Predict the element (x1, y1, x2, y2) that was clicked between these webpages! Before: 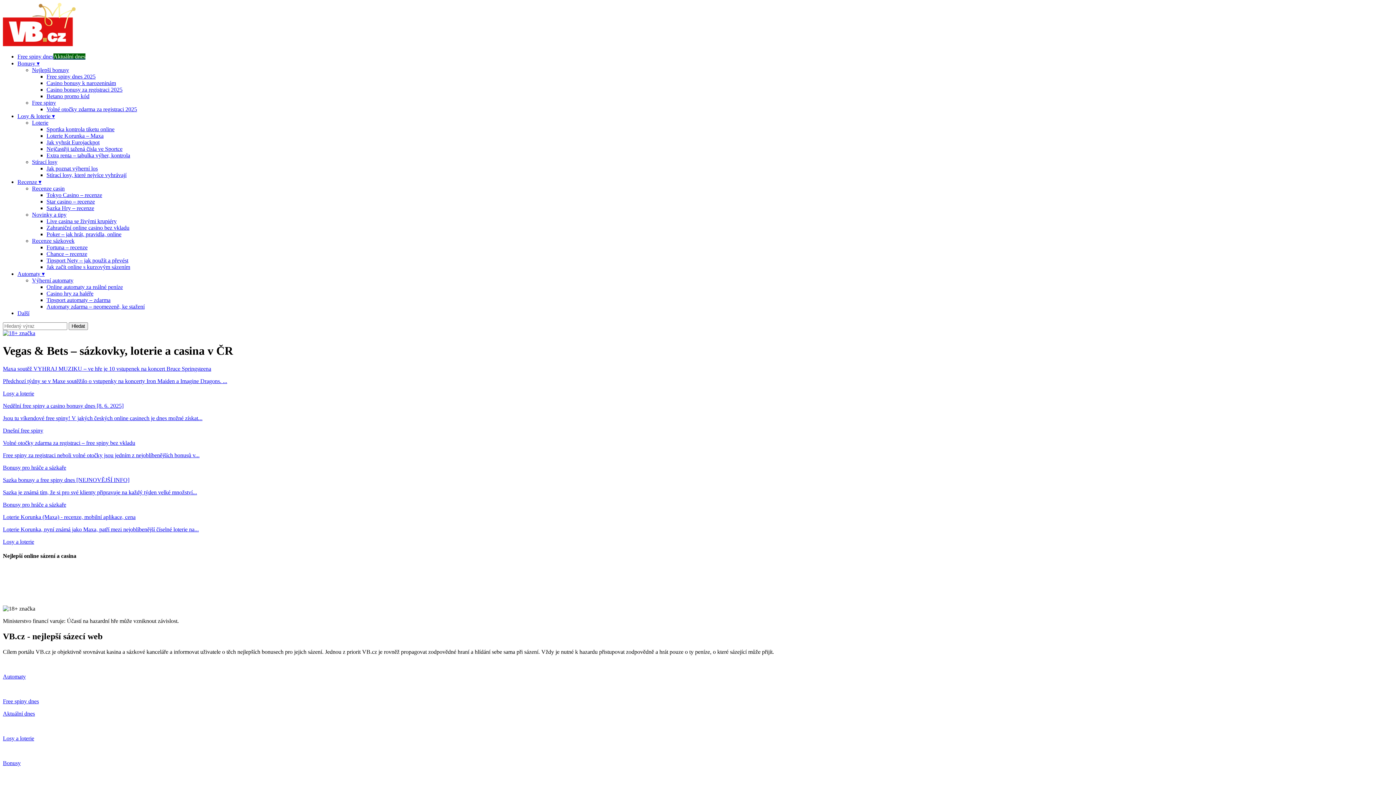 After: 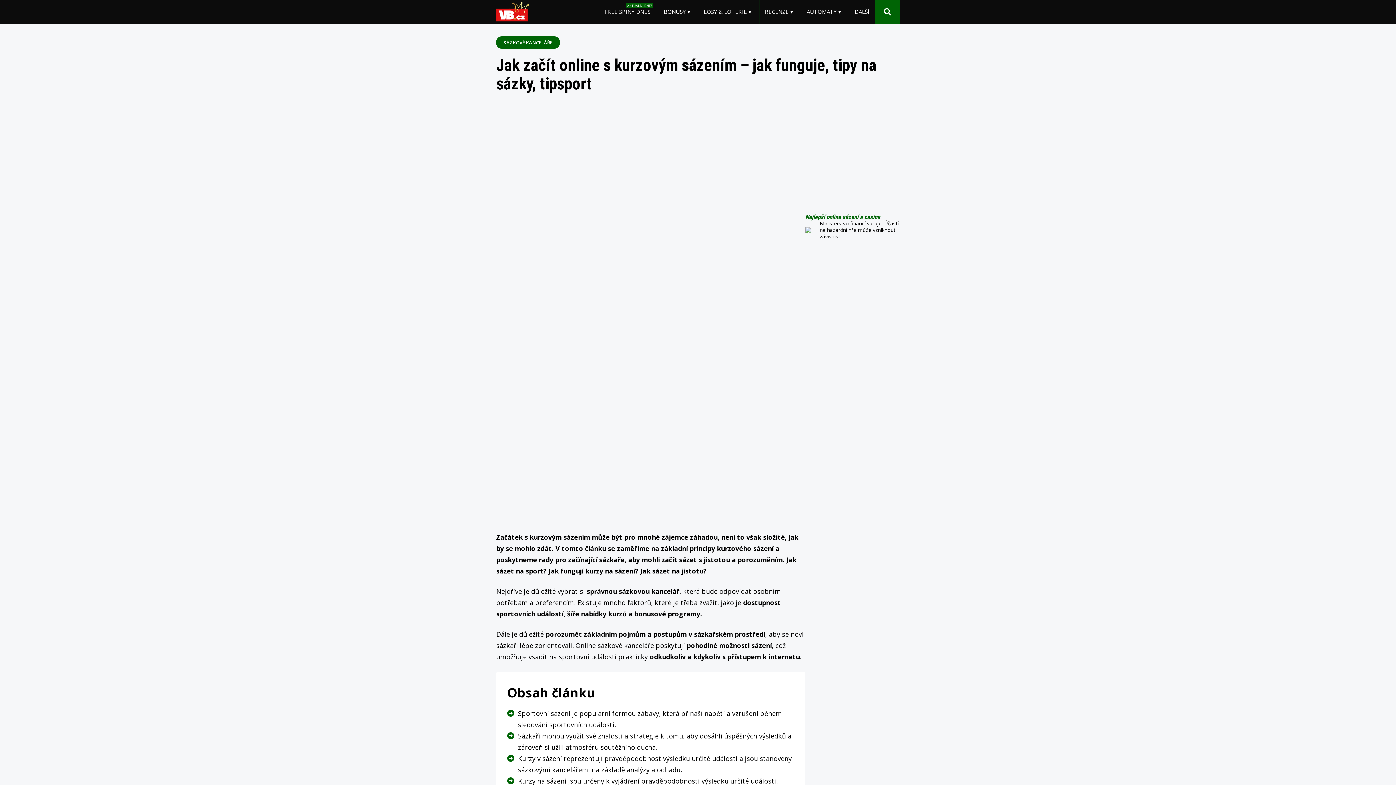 Action: label: Jak začít online s kurzovým sázením bbox: (46, 264, 130, 270)